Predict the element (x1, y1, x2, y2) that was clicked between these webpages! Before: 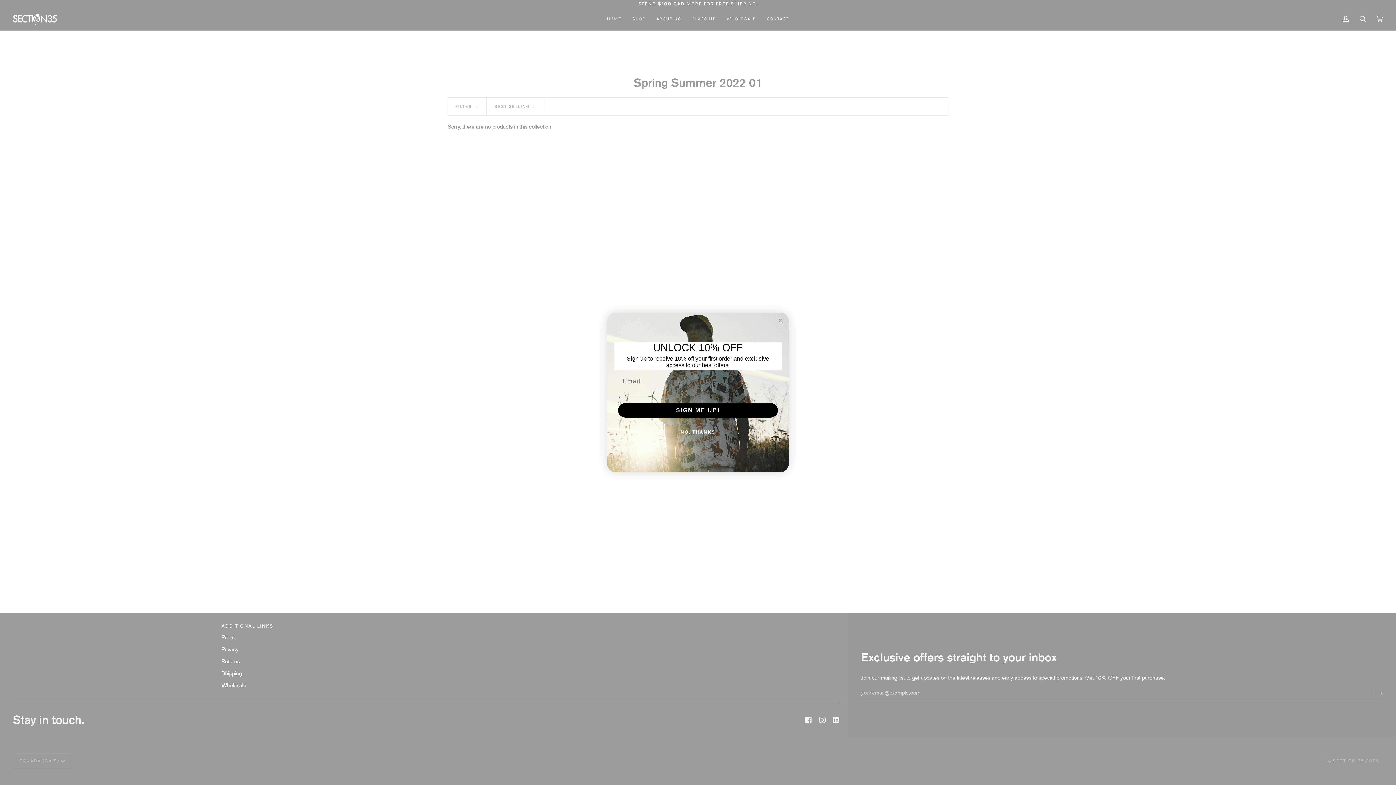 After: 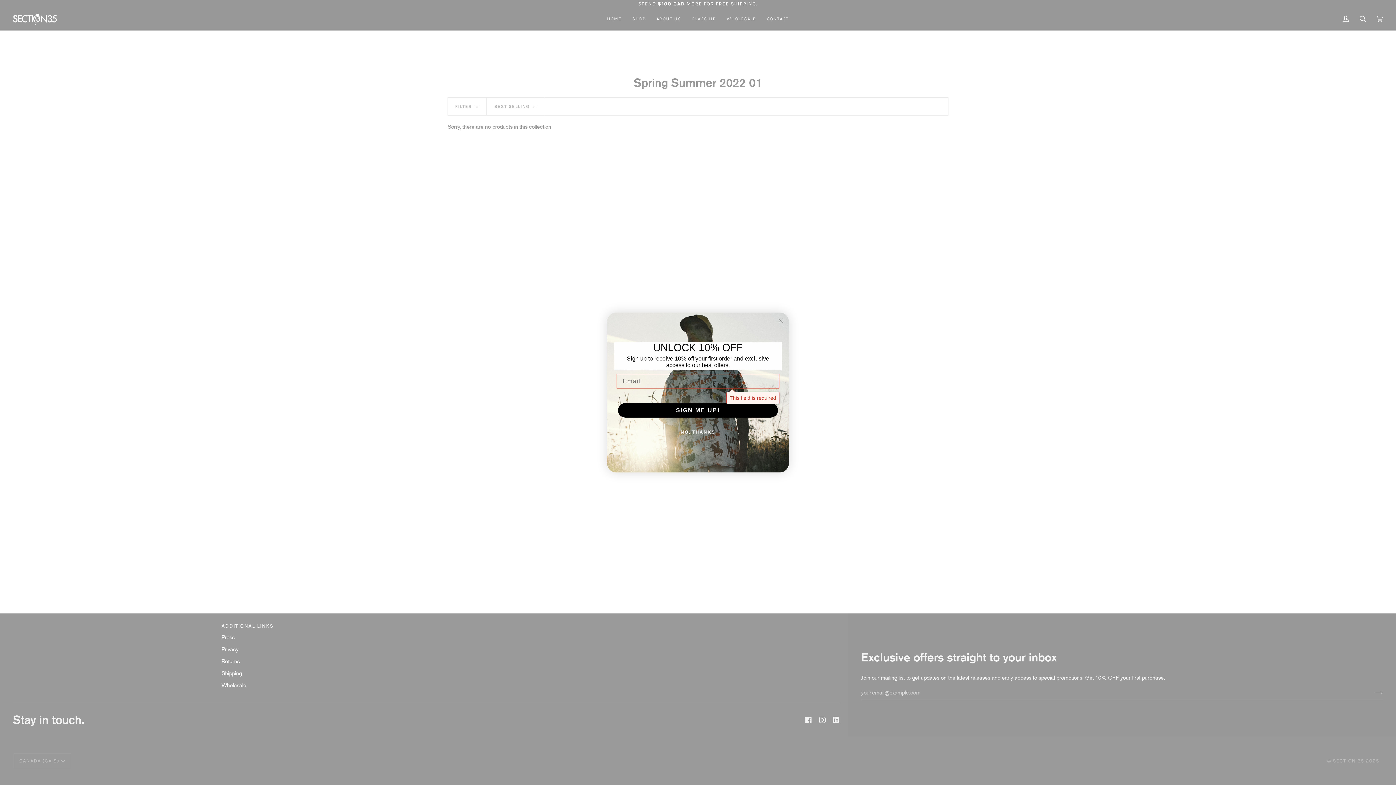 Action: label: SIGN ME UP! bbox: (618, 403, 778, 417)